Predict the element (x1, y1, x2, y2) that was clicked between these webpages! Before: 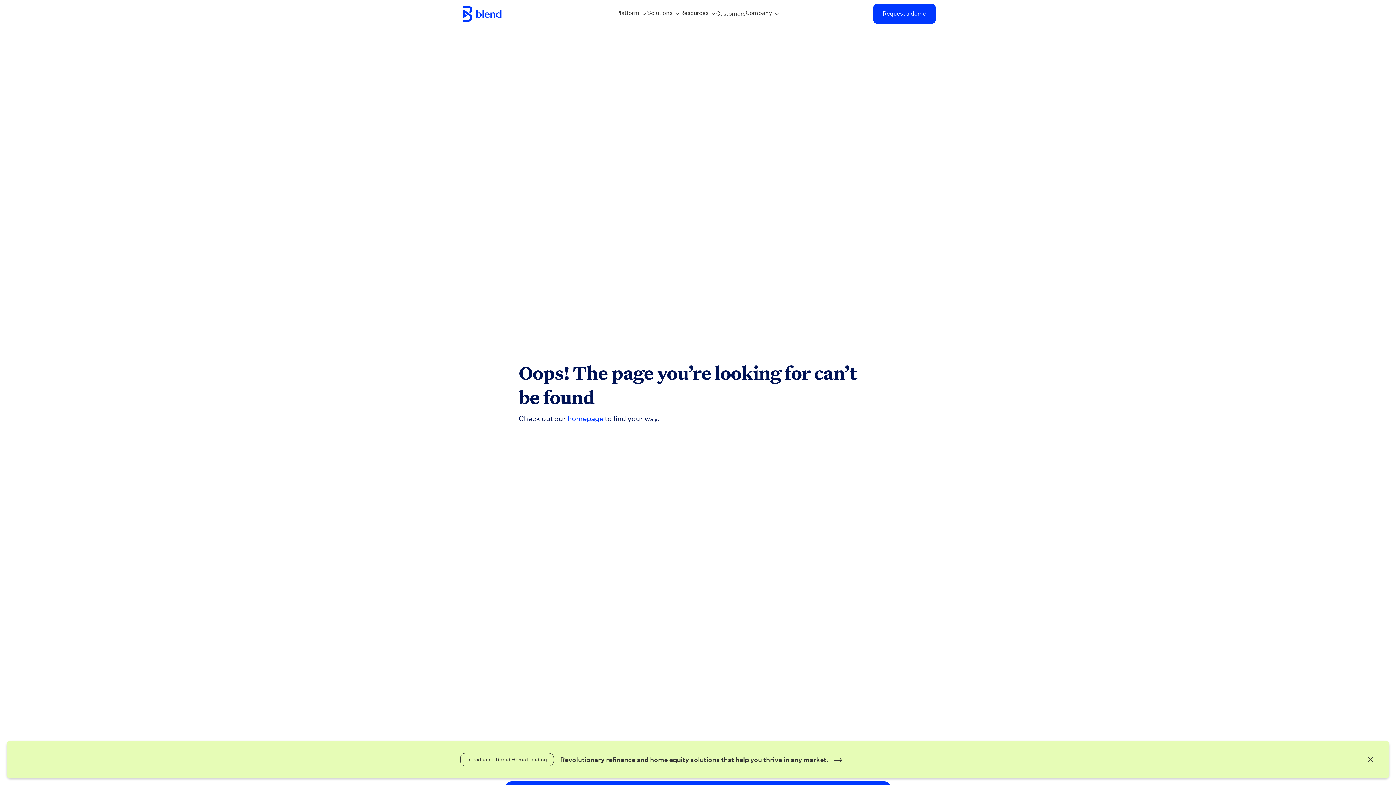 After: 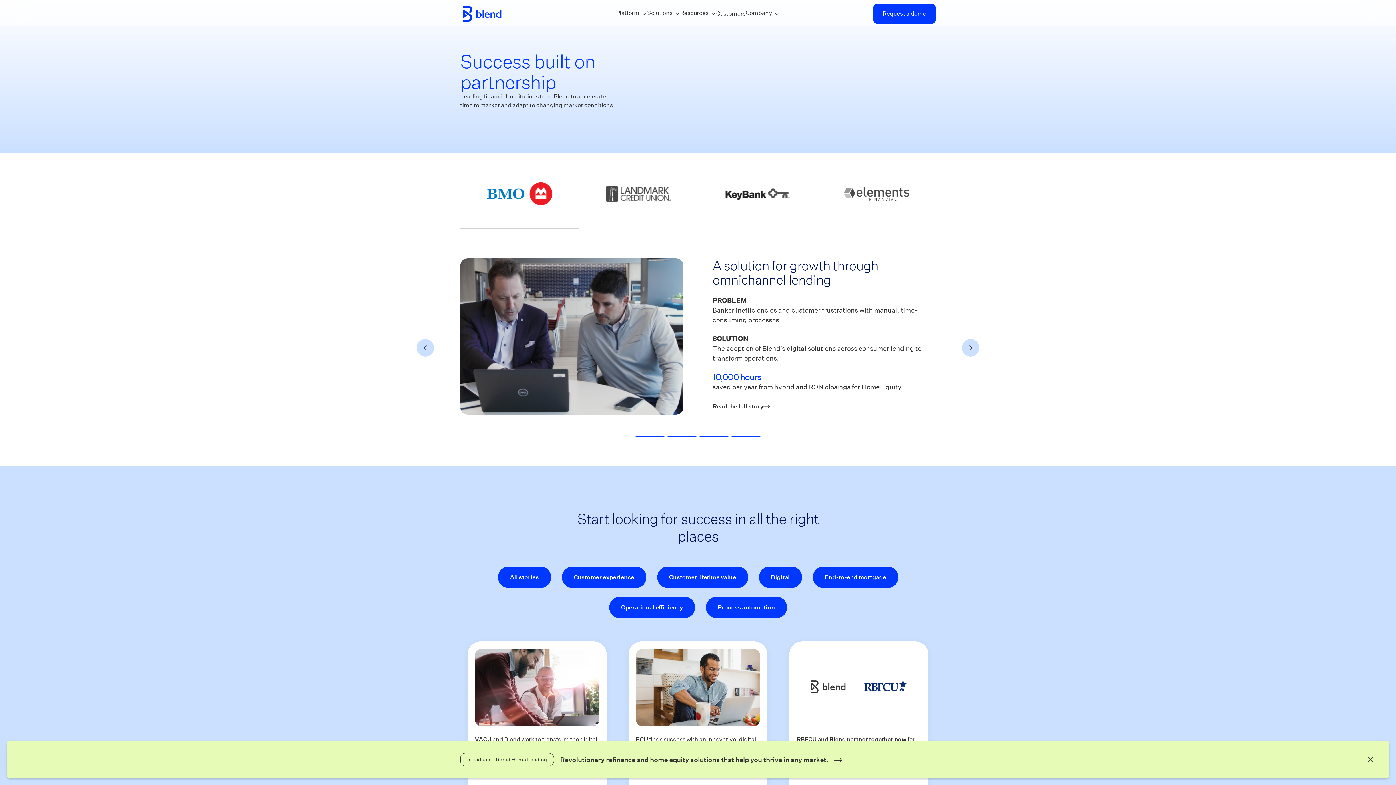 Action: bbox: (716, 10, 745, 16) label: Customers